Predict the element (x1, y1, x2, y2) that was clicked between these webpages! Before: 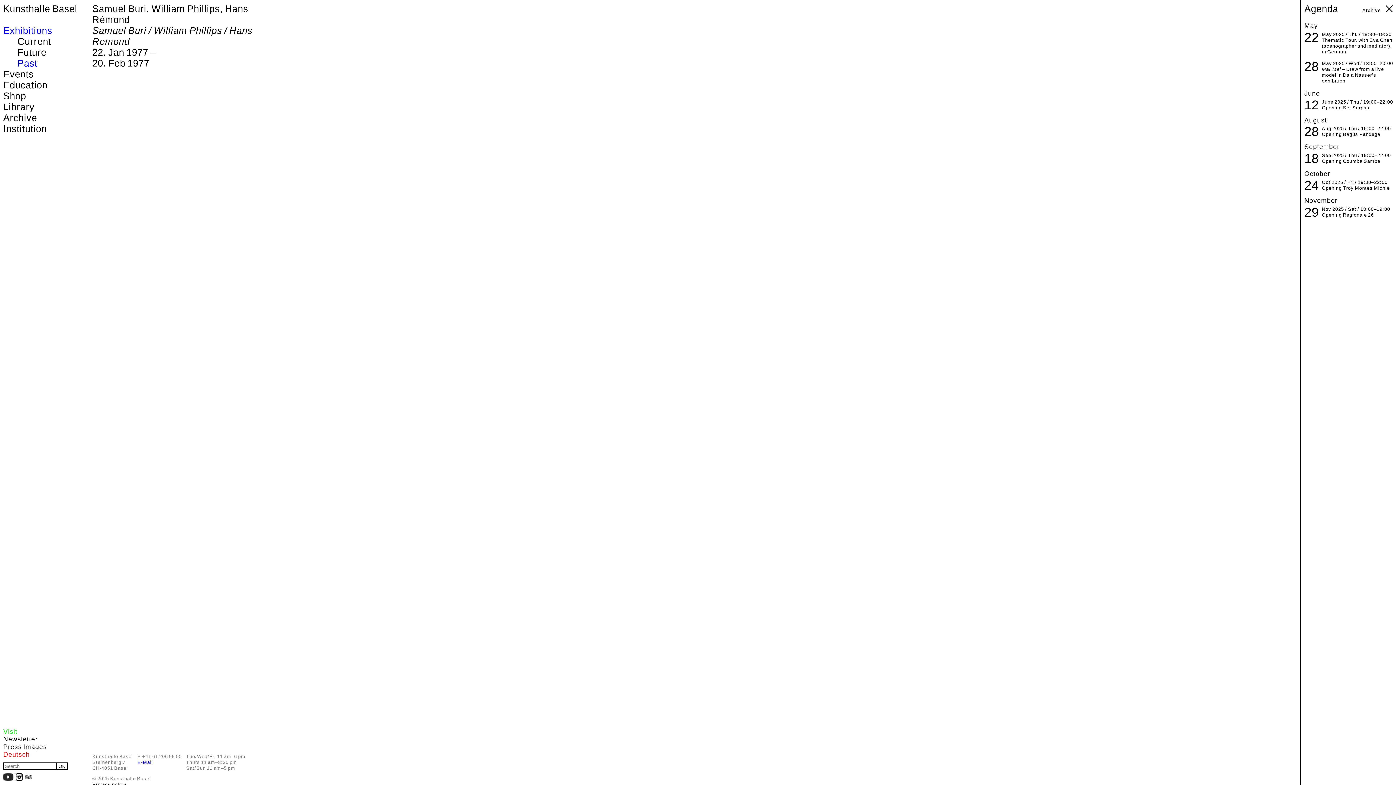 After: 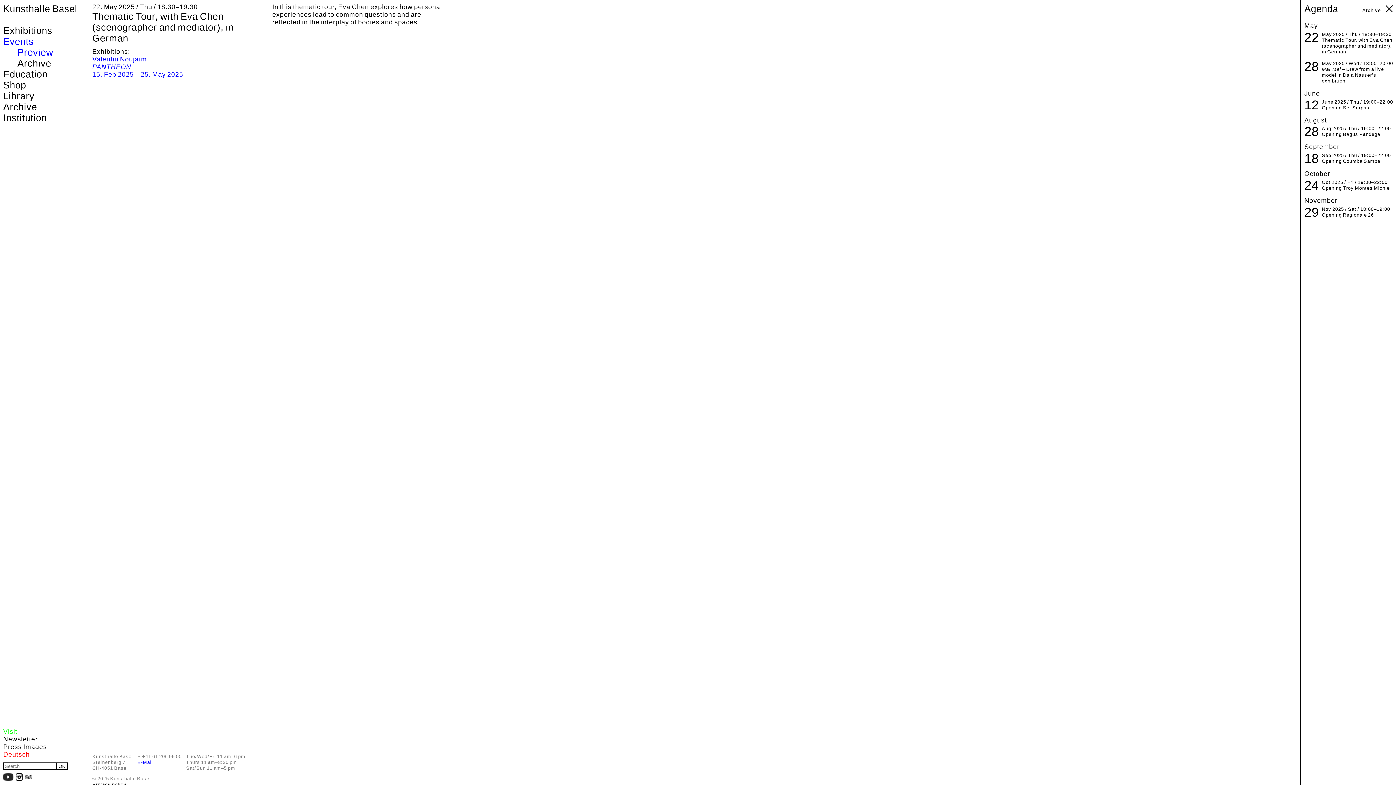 Action: bbox: (1322, 31, 1396, 54) label: 22
May 2025 / Thu / 18:30–19:30
Thematic Tour, with Eva Chen (scenographer and mediator), in German